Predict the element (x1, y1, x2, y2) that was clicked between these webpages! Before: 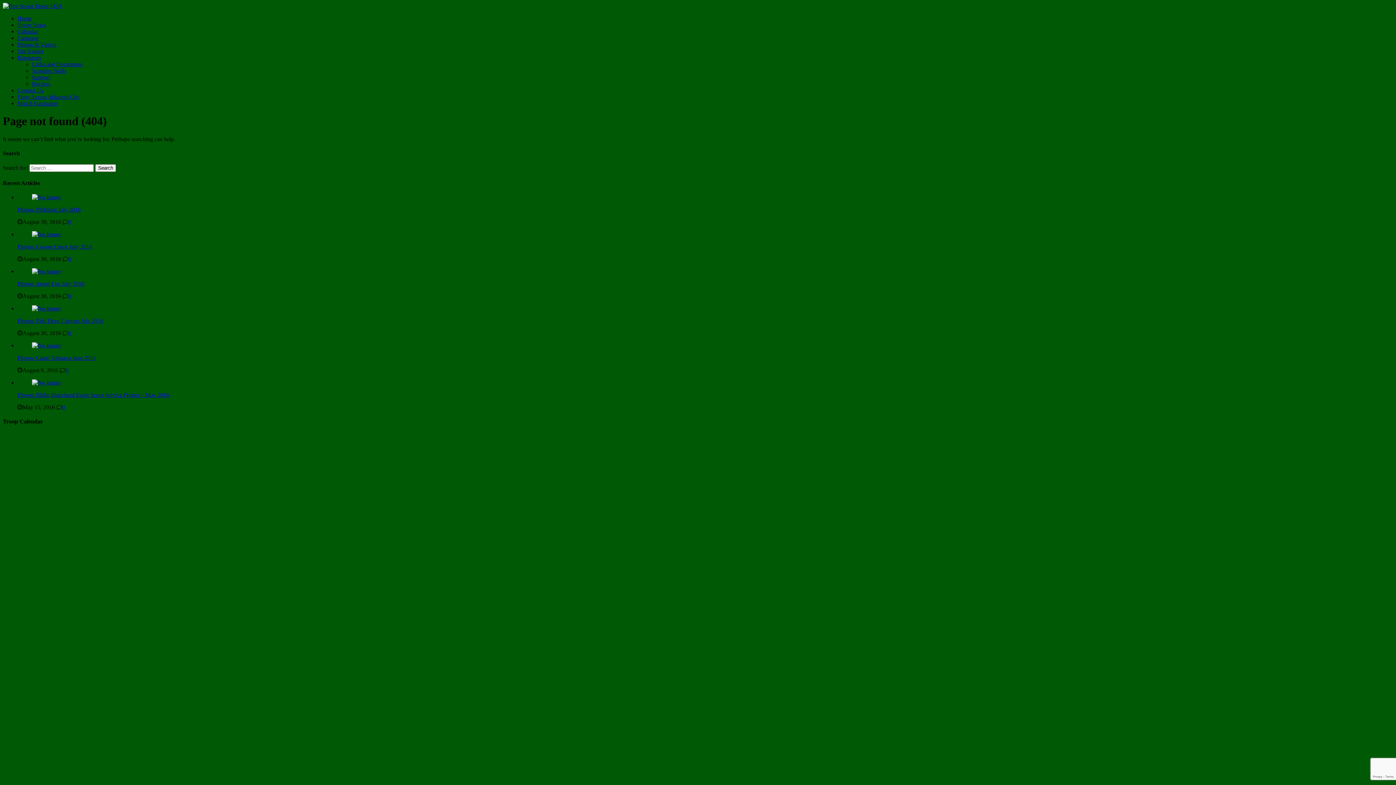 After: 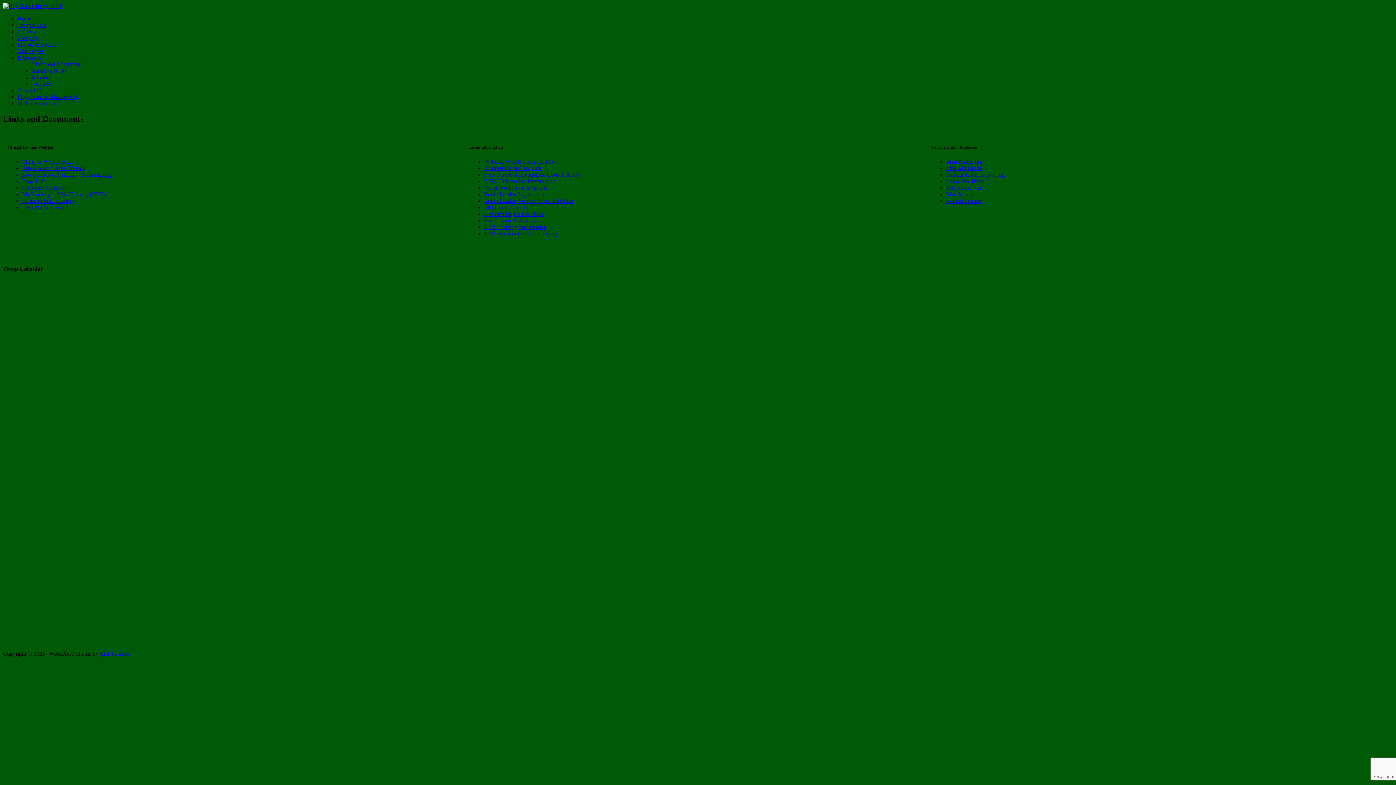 Action: label: Links and Documents bbox: (32, 61, 82, 67)